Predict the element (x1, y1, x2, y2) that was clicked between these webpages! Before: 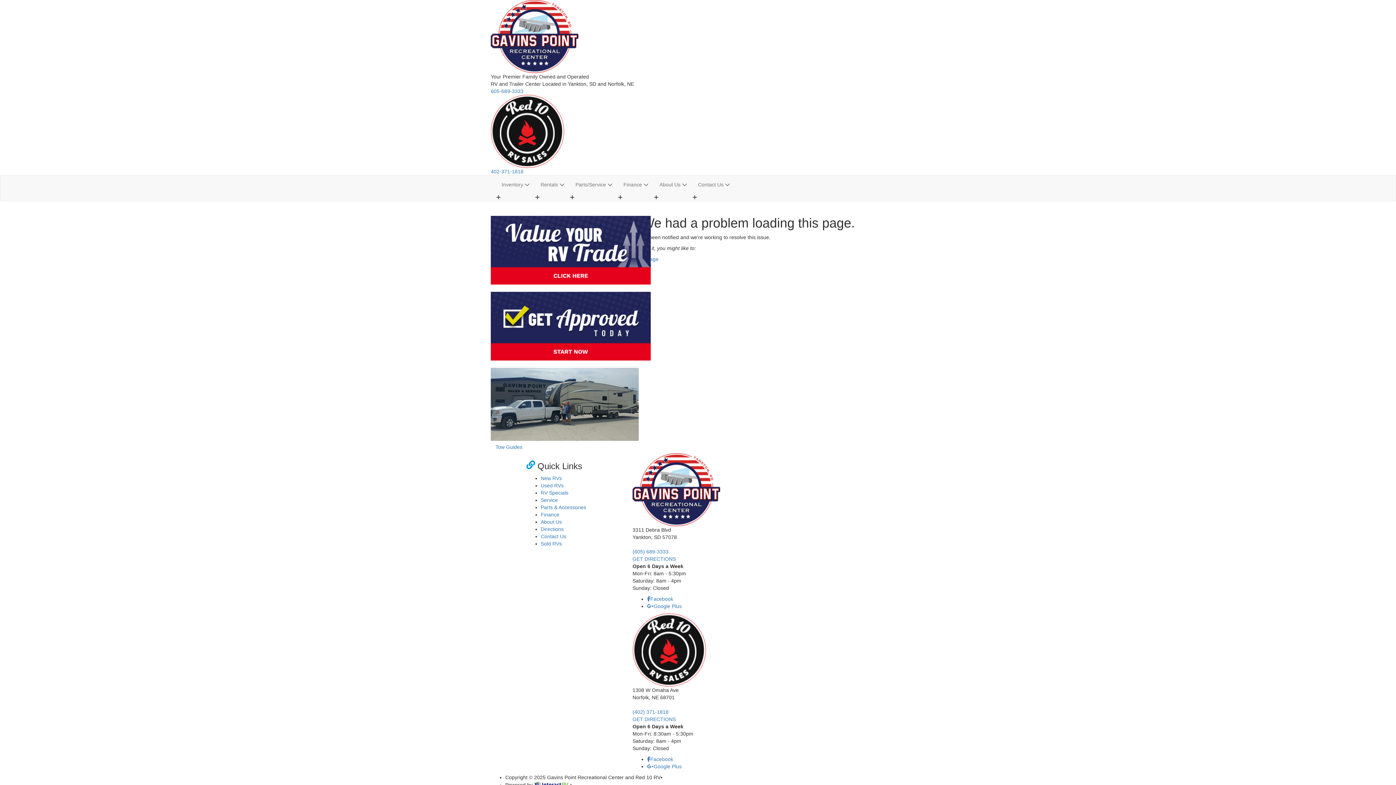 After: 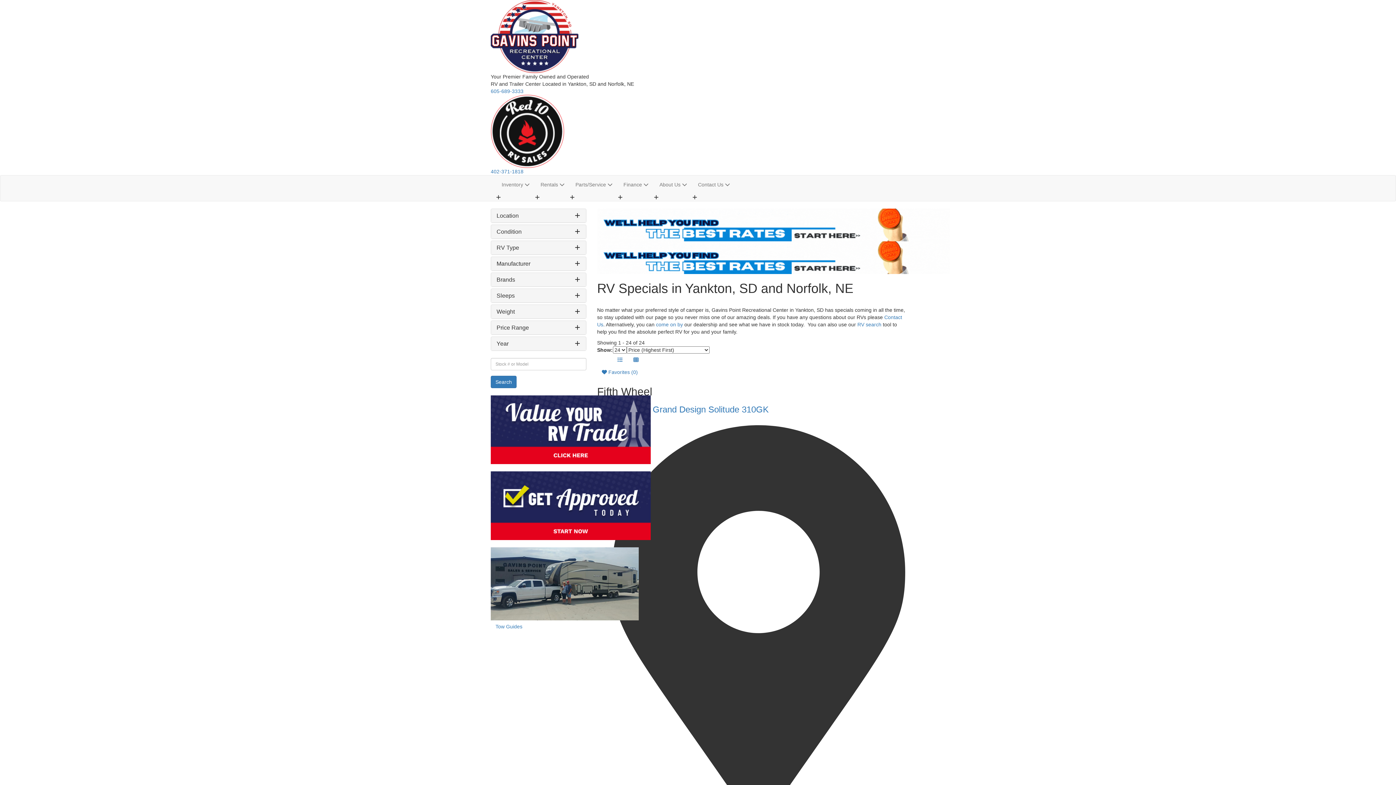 Action: bbox: (540, 490, 568, 496) label: RV Specials